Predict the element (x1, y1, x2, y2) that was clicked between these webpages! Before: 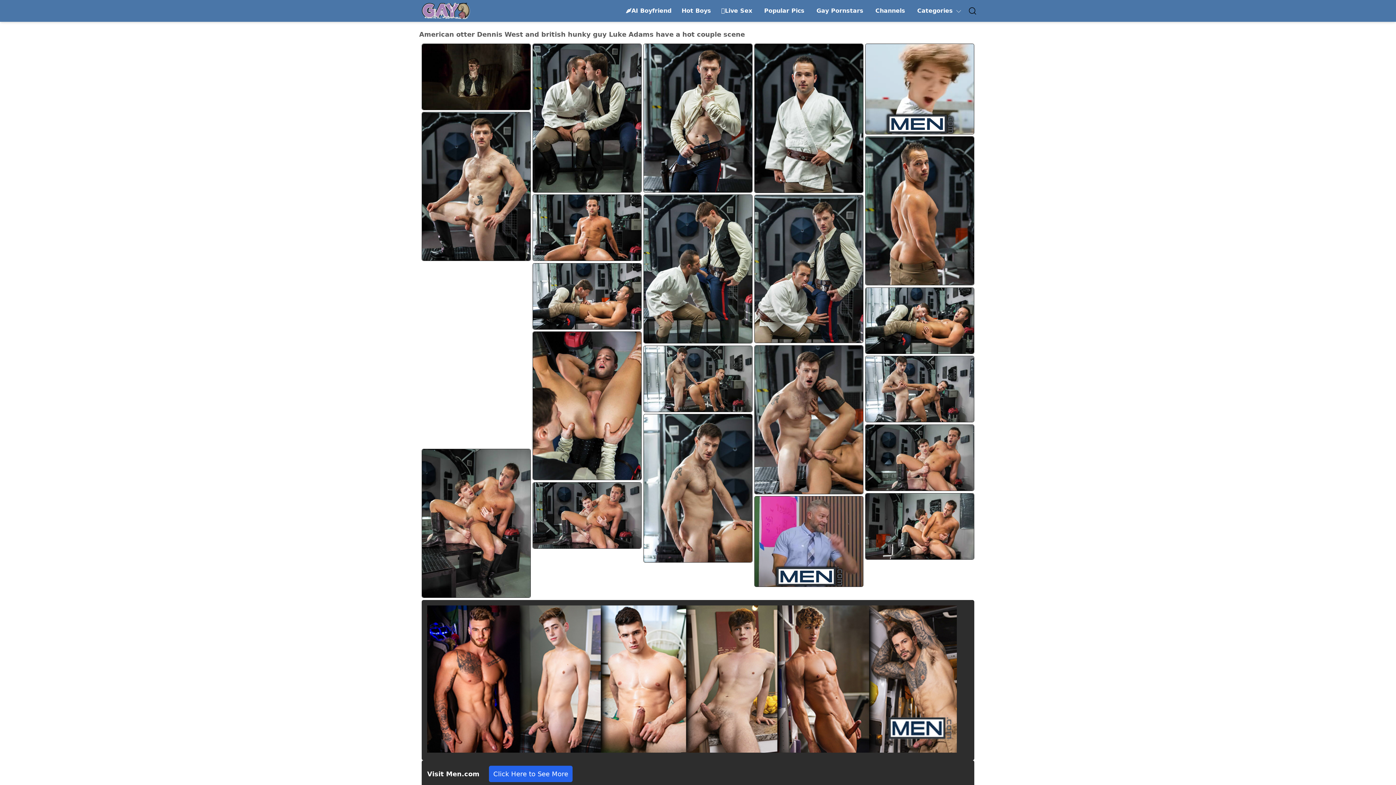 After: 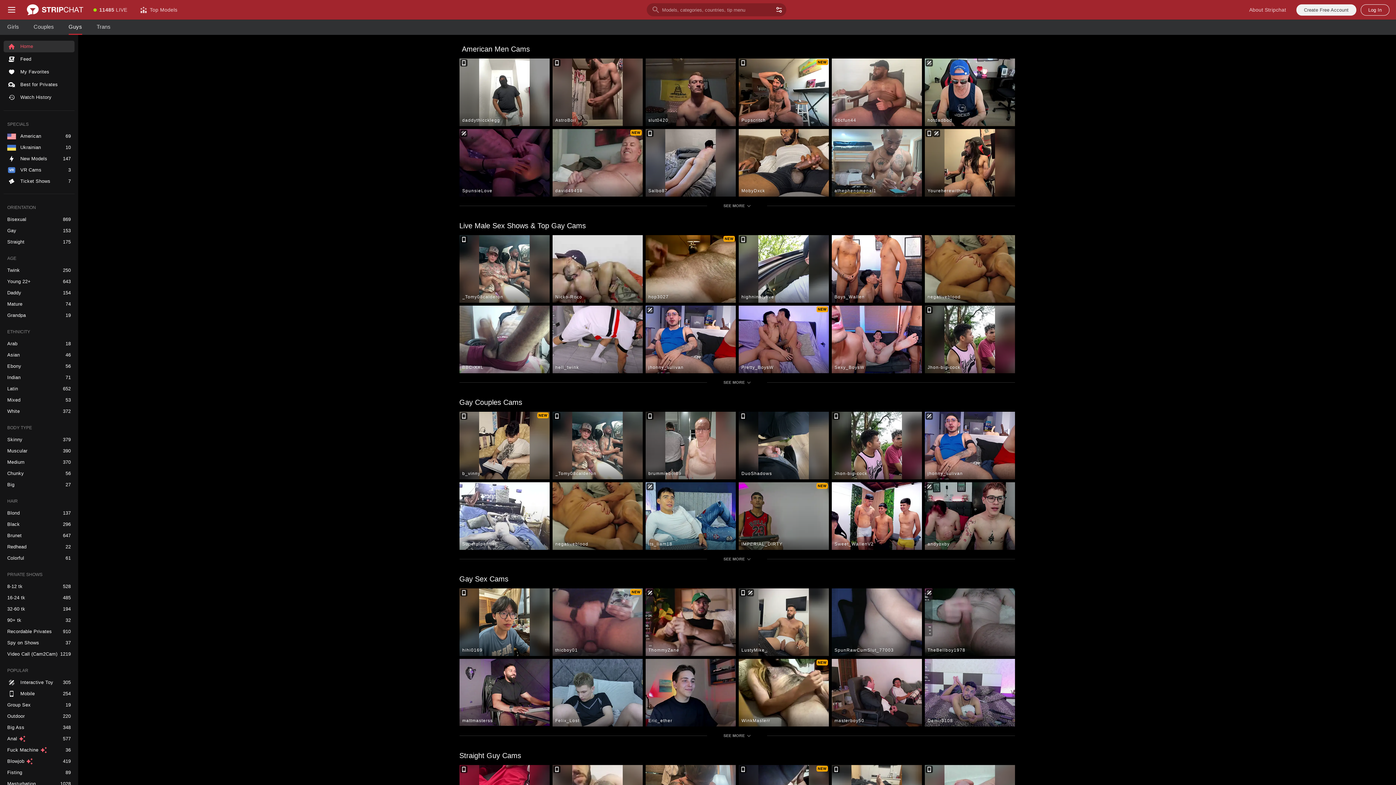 Action: bbox: (721, 6, 752, 15) label: 🟢Live Sex